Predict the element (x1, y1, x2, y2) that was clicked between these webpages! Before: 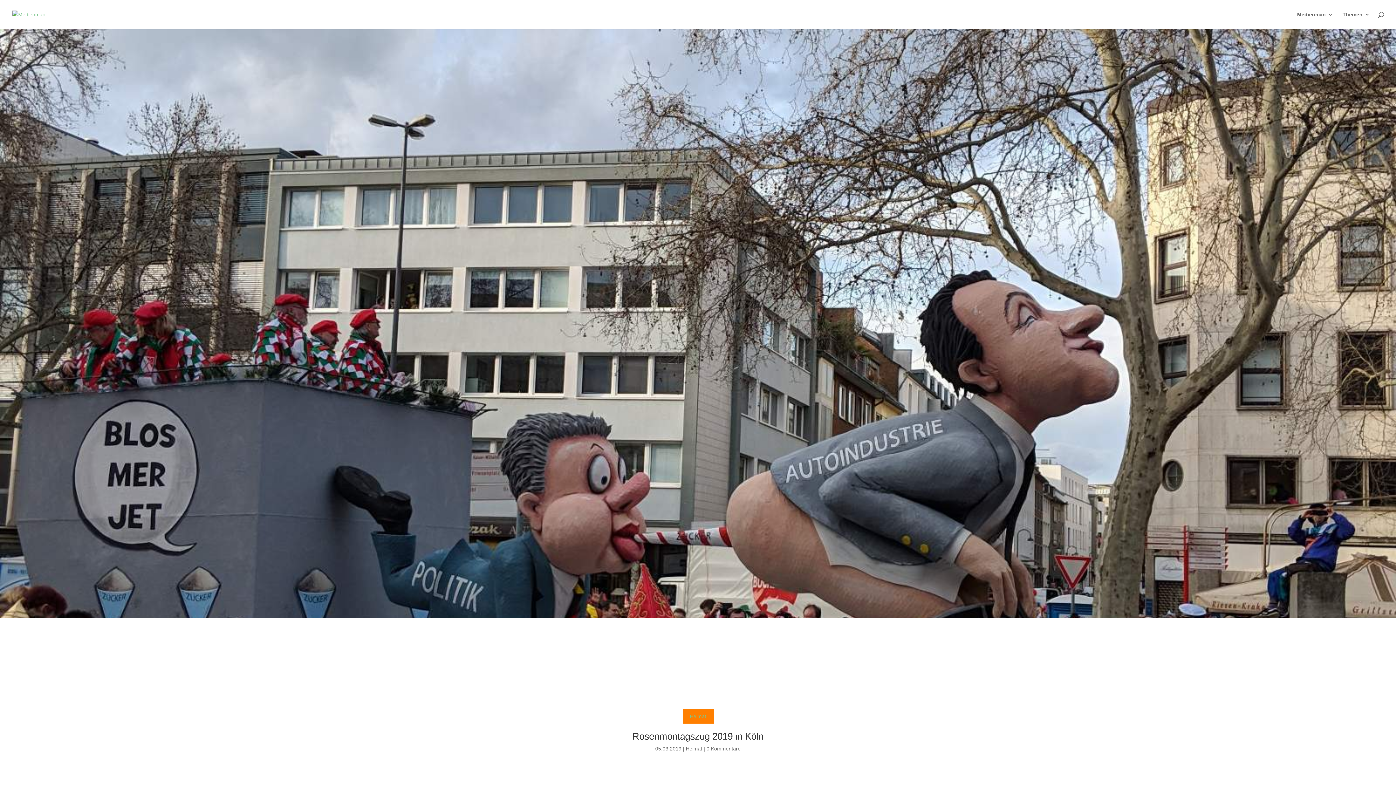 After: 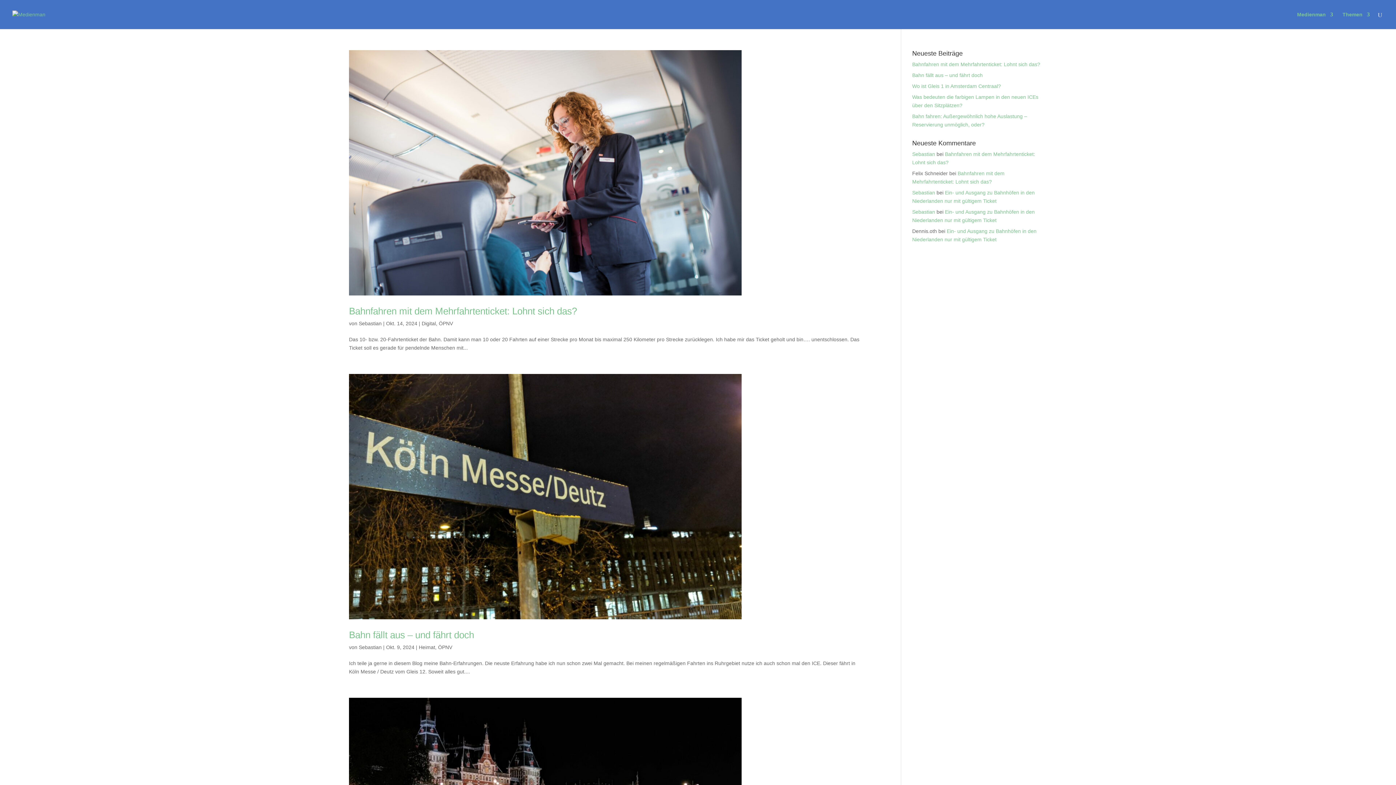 Action: label: Medienman bbox: (1297, 12, 1333, 29)